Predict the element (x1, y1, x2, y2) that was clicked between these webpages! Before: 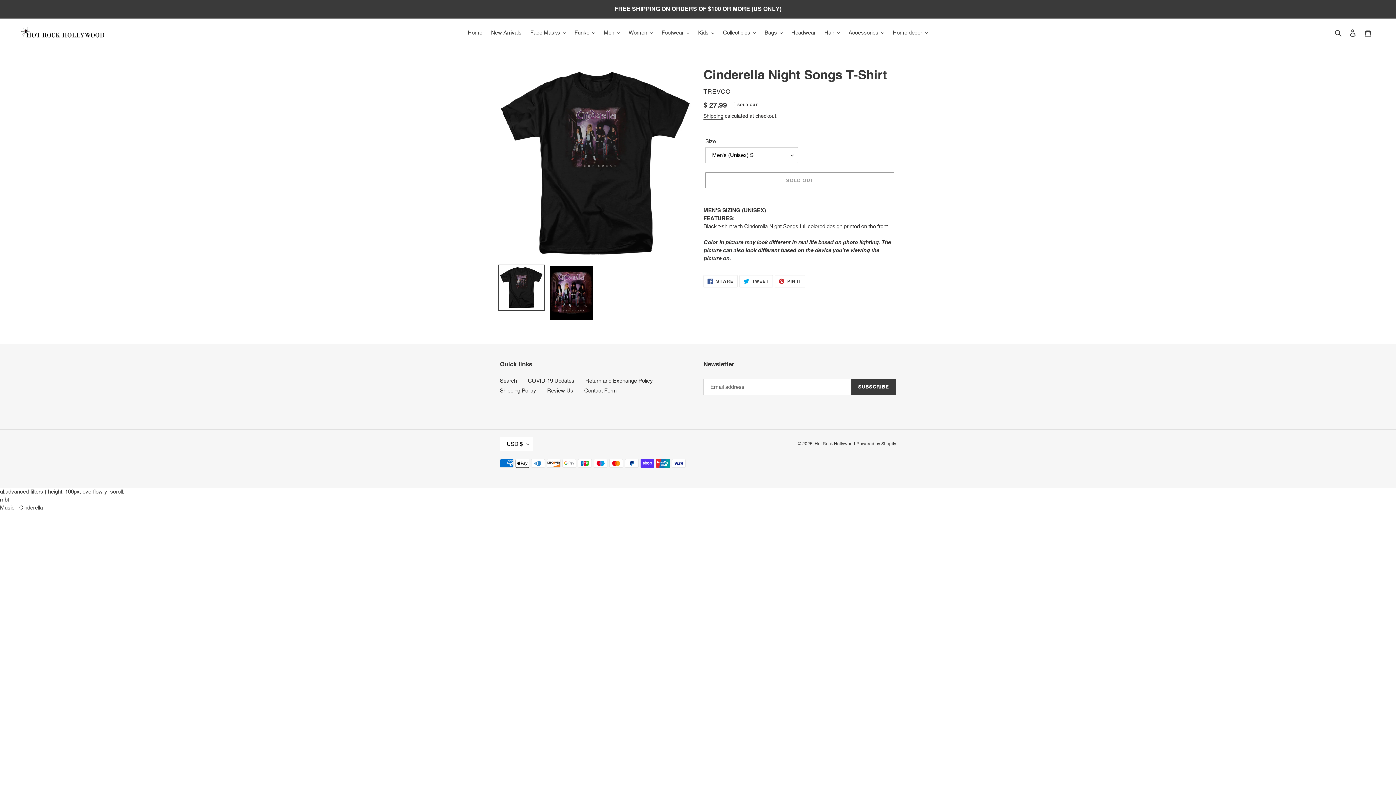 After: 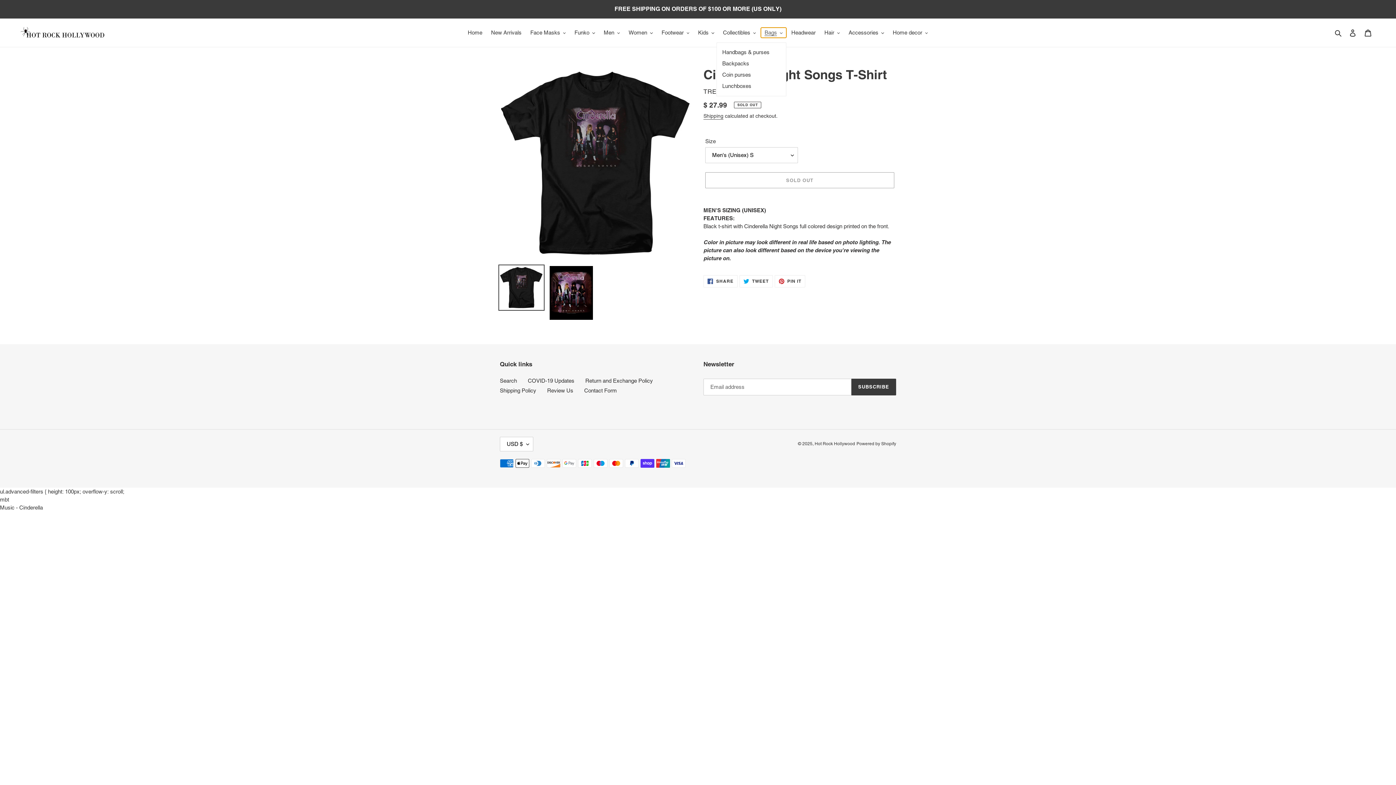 Action: bbox: (761, 27, 786, 37) label: Bags